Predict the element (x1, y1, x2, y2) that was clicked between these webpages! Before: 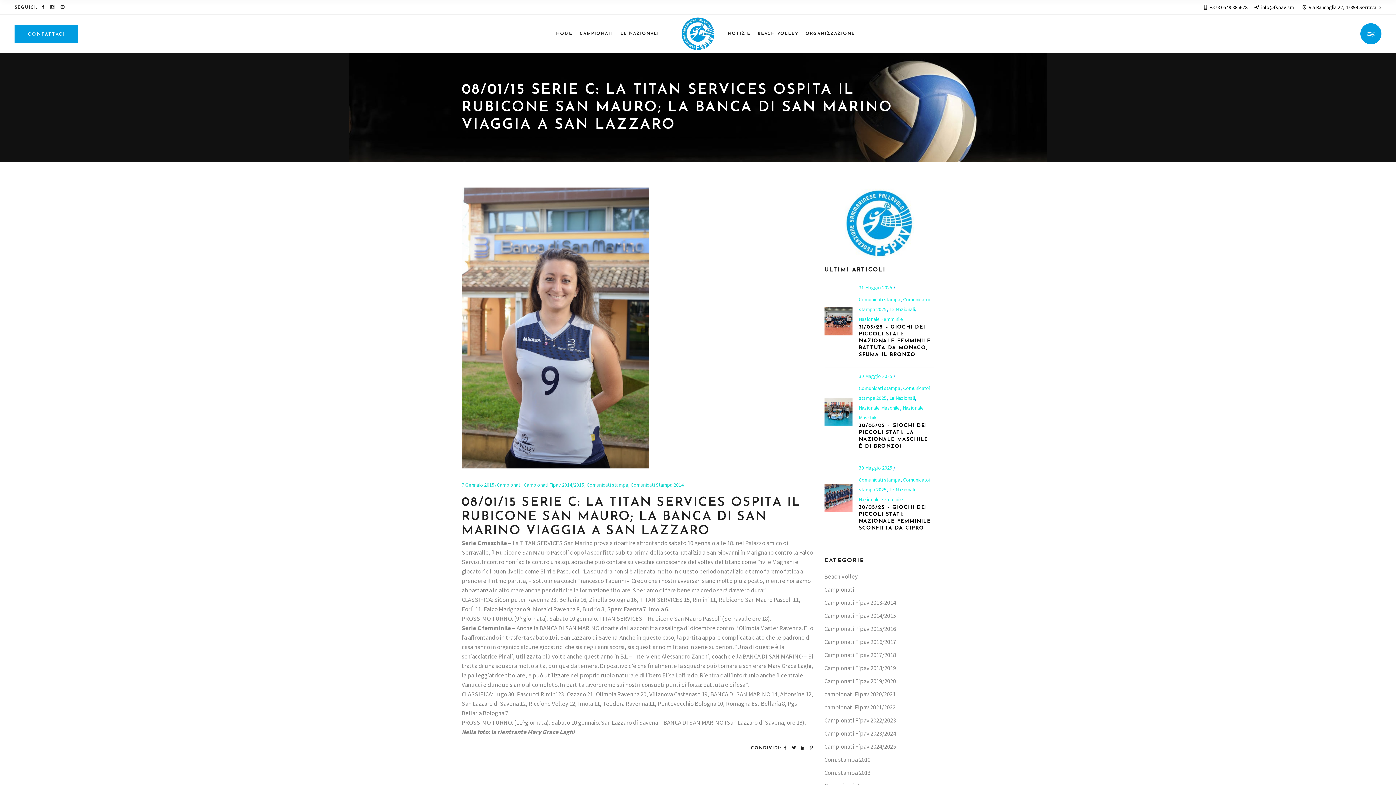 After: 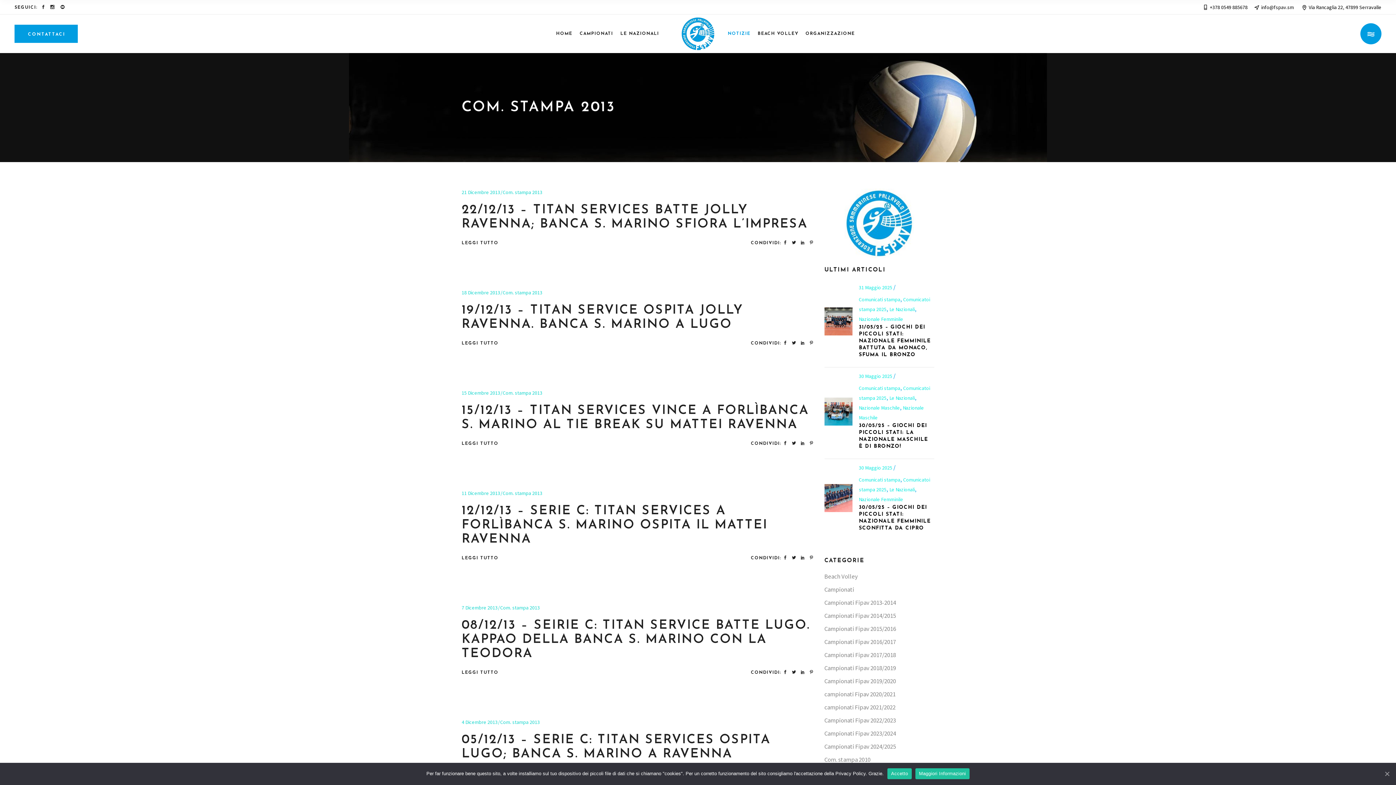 Action: bbox: (824, 769, 870, 777) label: Com. stampa 2013